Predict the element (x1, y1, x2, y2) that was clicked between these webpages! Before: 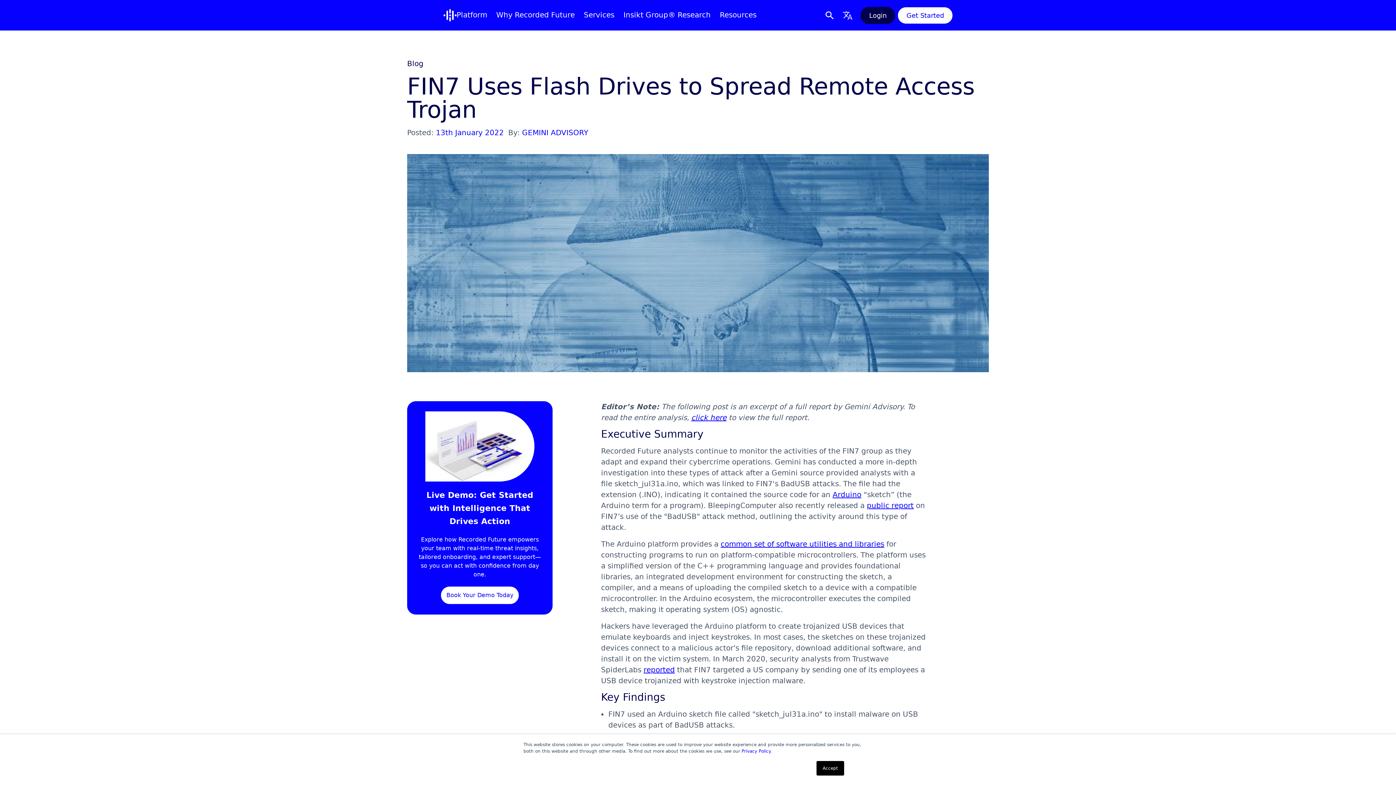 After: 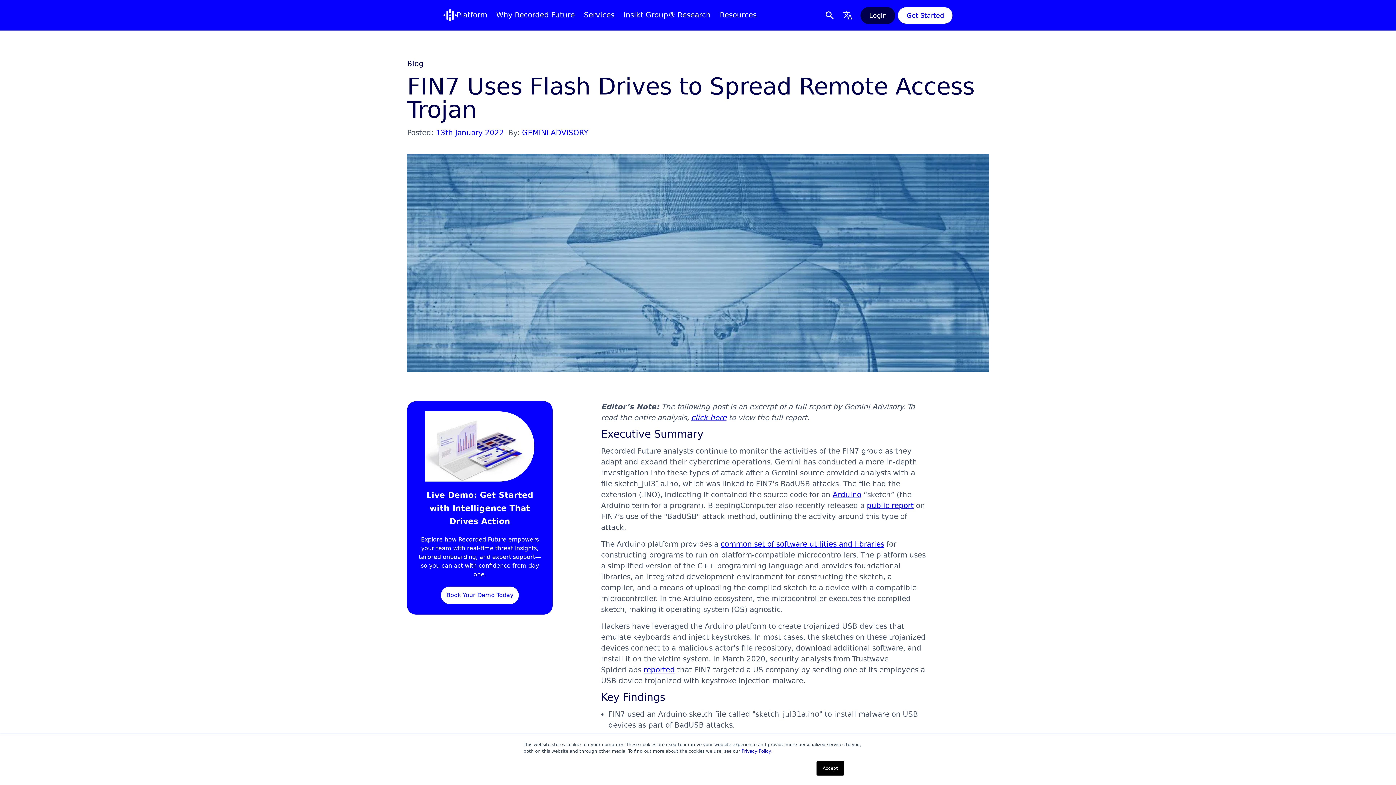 Action: label: click here bbox: (691, 413, 726, 422)